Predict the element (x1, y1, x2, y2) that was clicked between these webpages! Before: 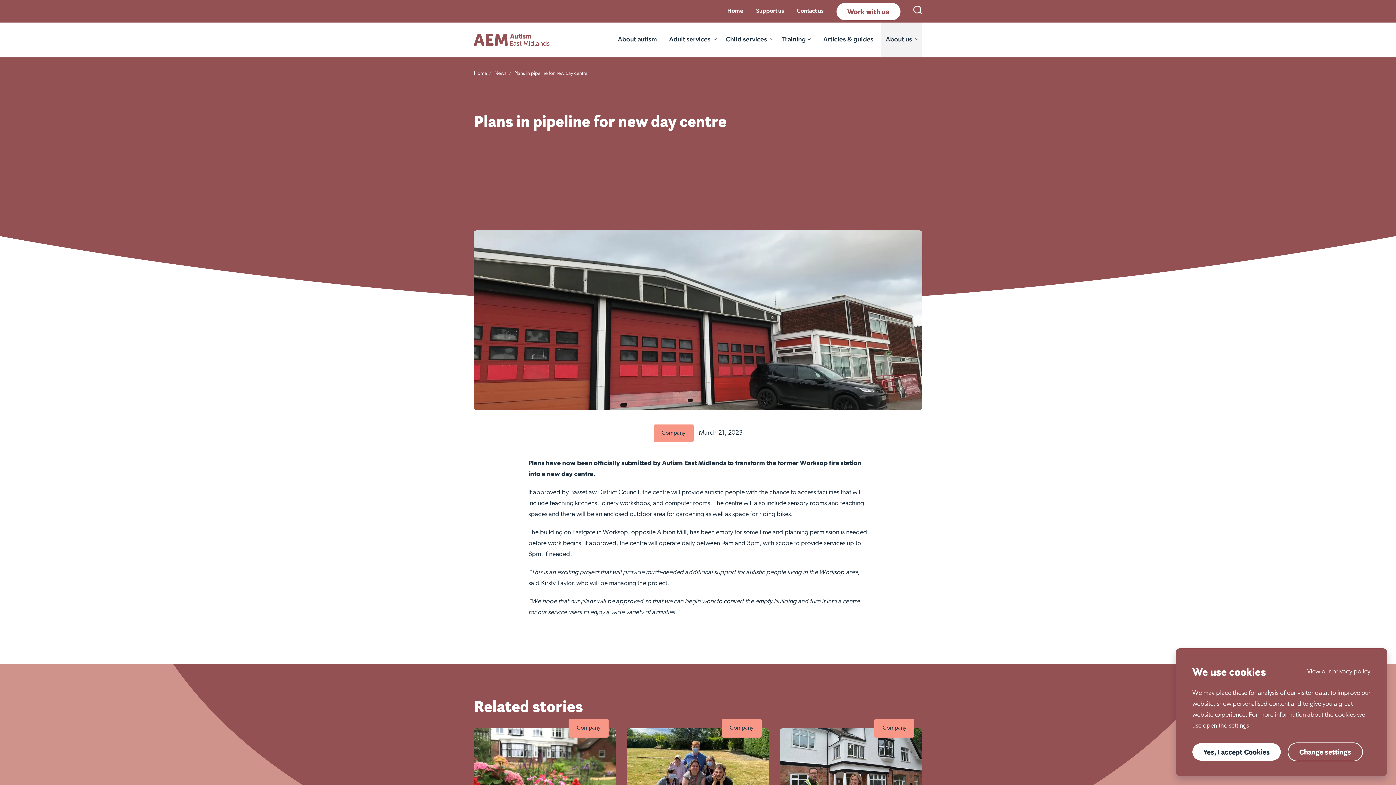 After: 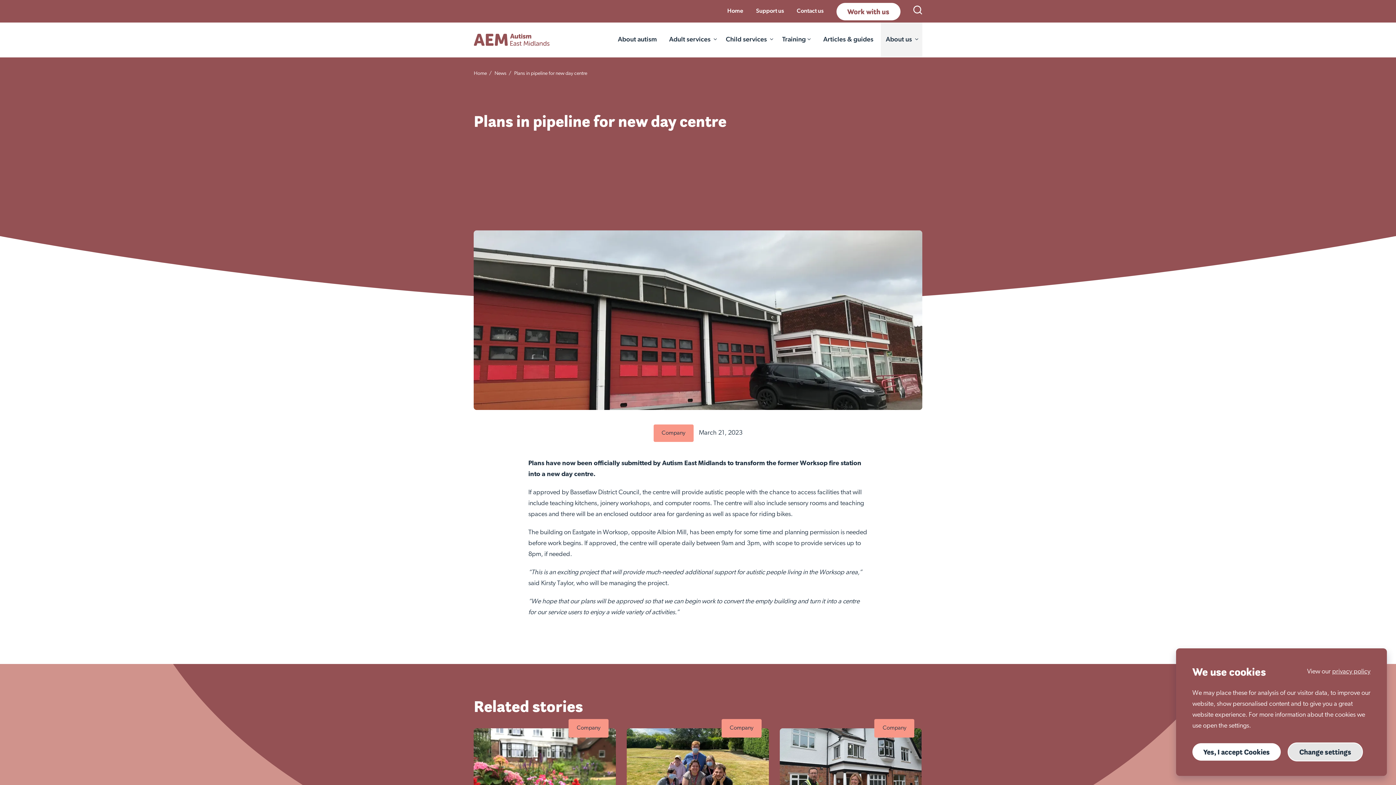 Action: label: Change settings bbox: (1288, 742, 1363, 761)